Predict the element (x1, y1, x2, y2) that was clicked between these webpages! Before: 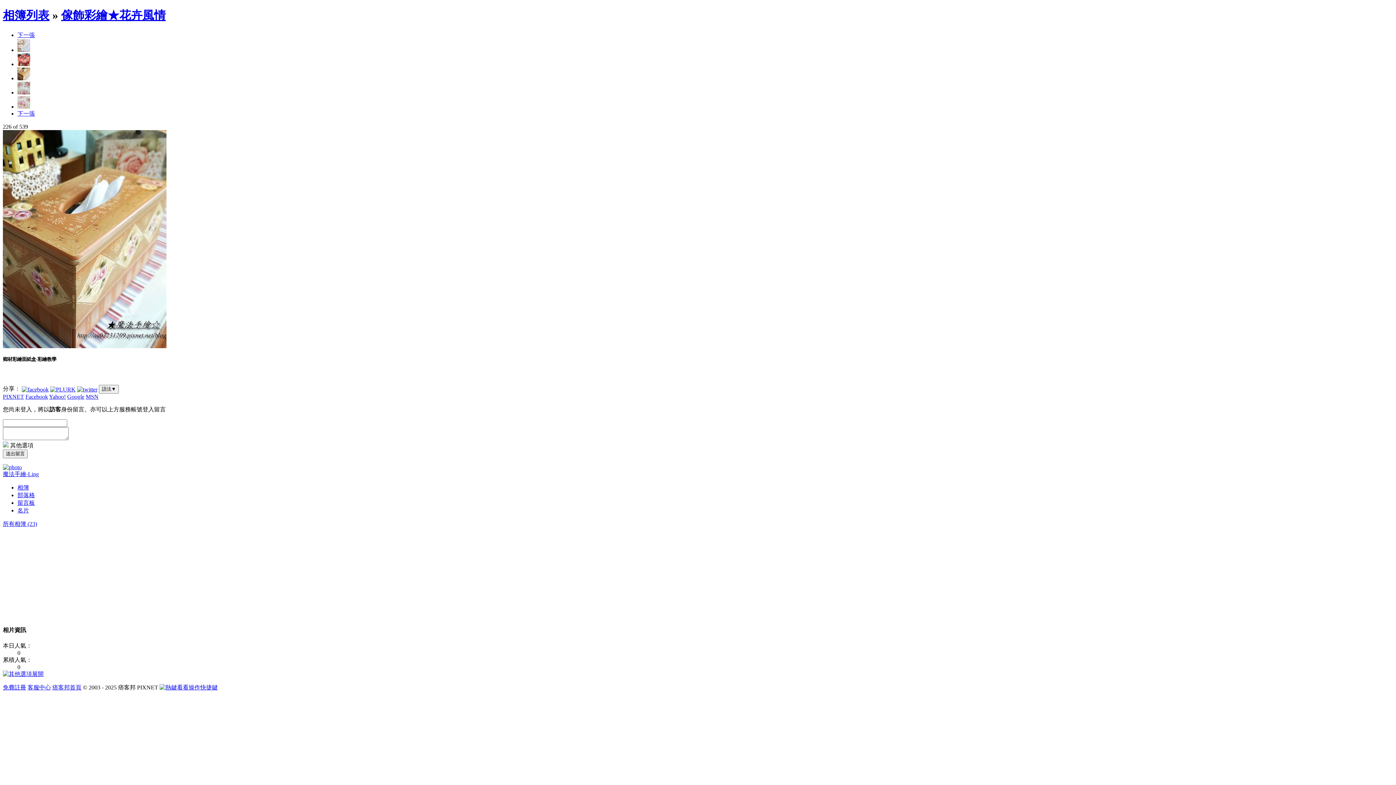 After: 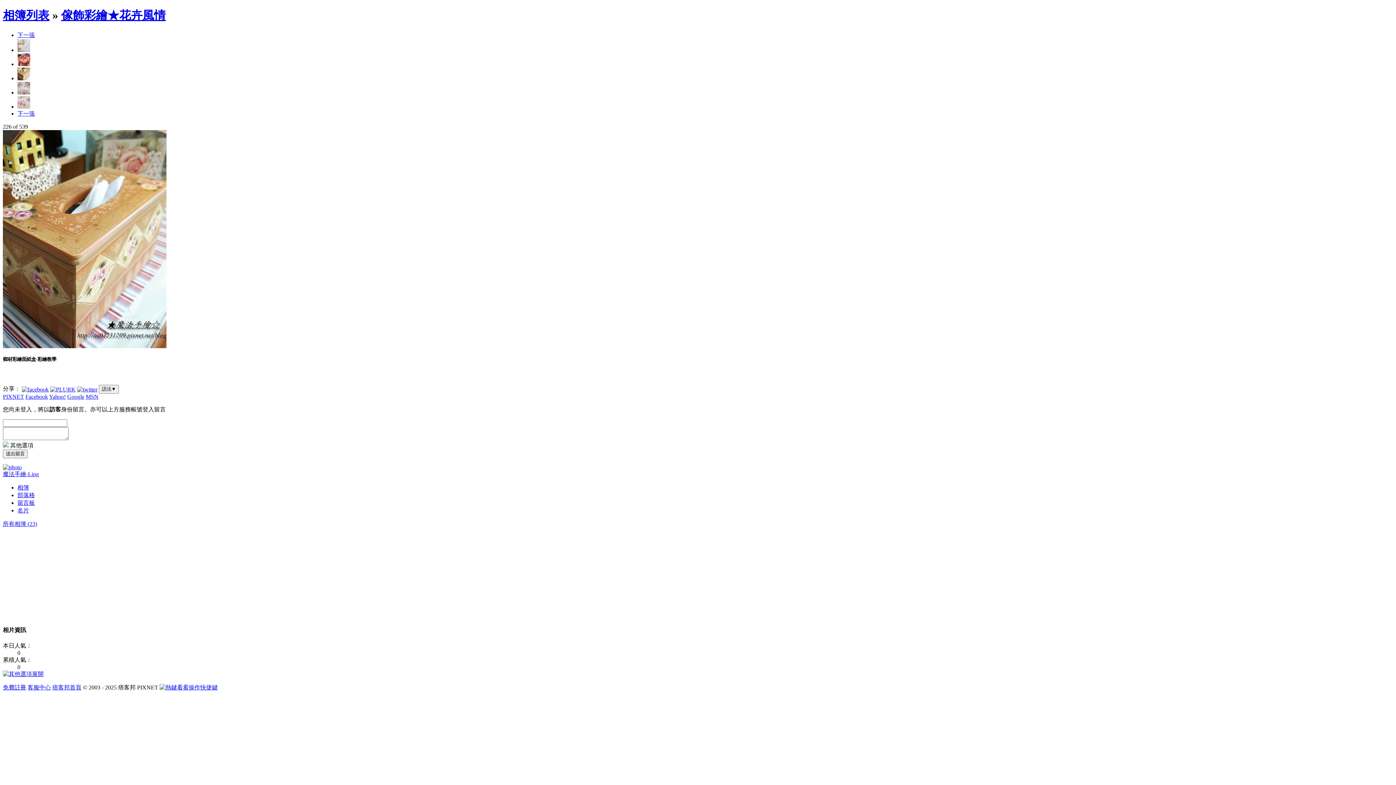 Action: bbox: (50, 385, 75, 392)